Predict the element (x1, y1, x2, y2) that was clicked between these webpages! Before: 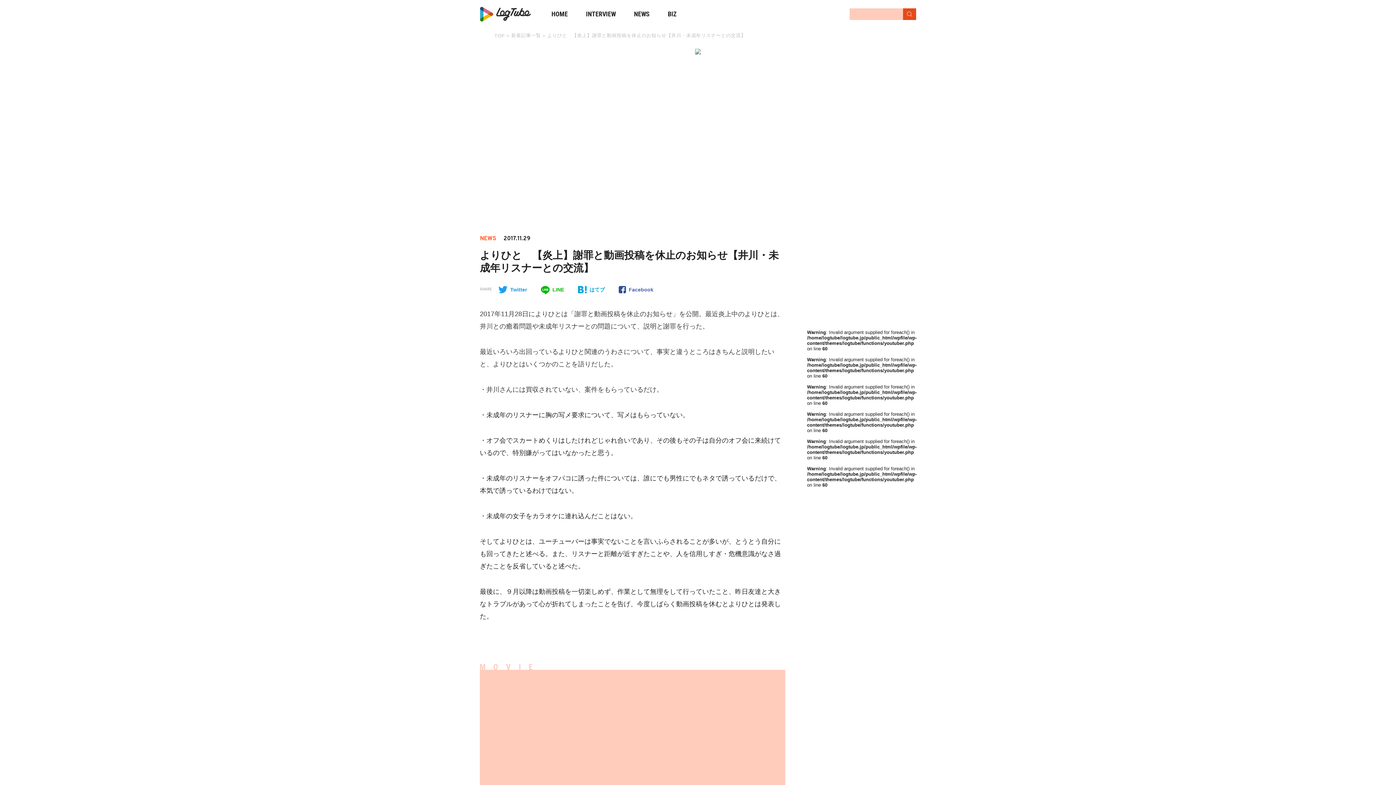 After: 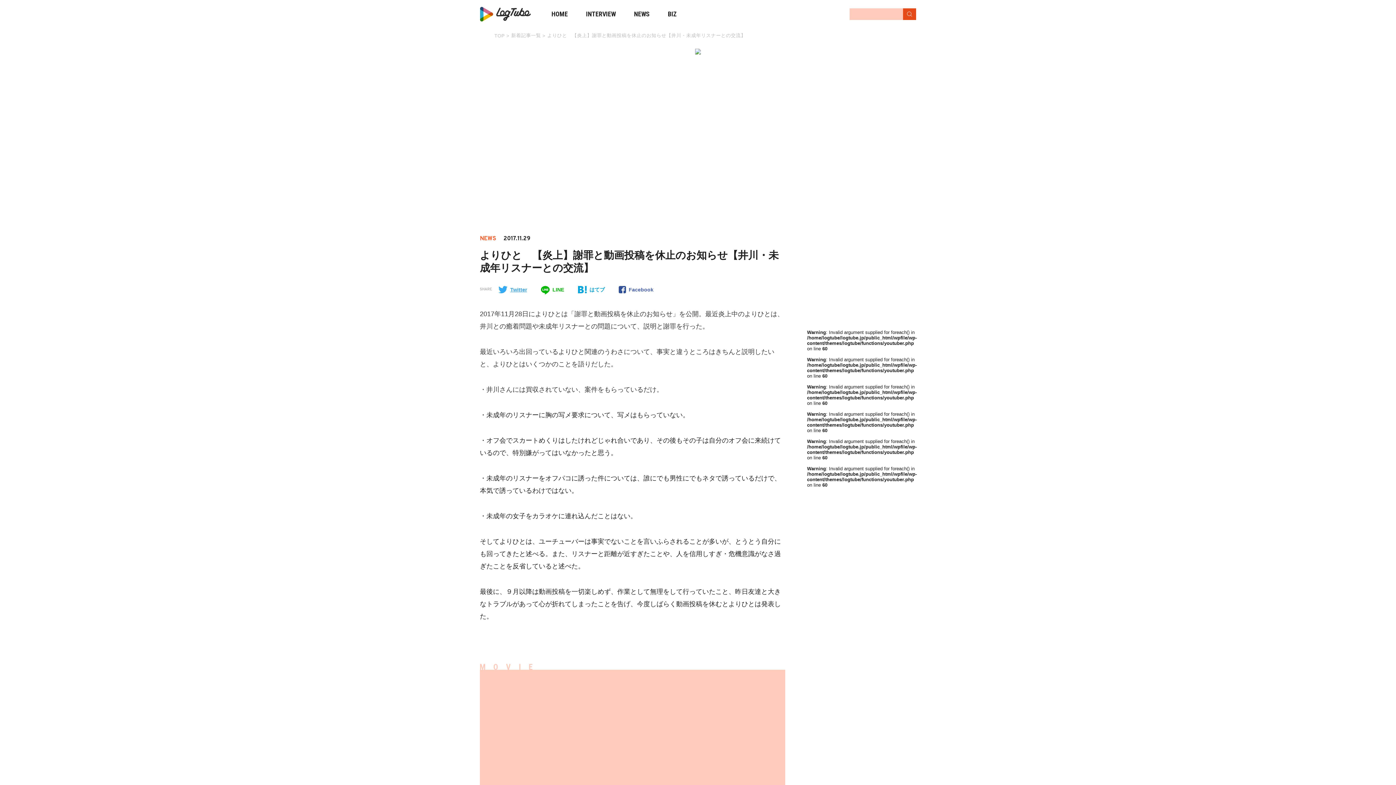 Action: bbox: (498, 286, 527, 292) label: Twitter